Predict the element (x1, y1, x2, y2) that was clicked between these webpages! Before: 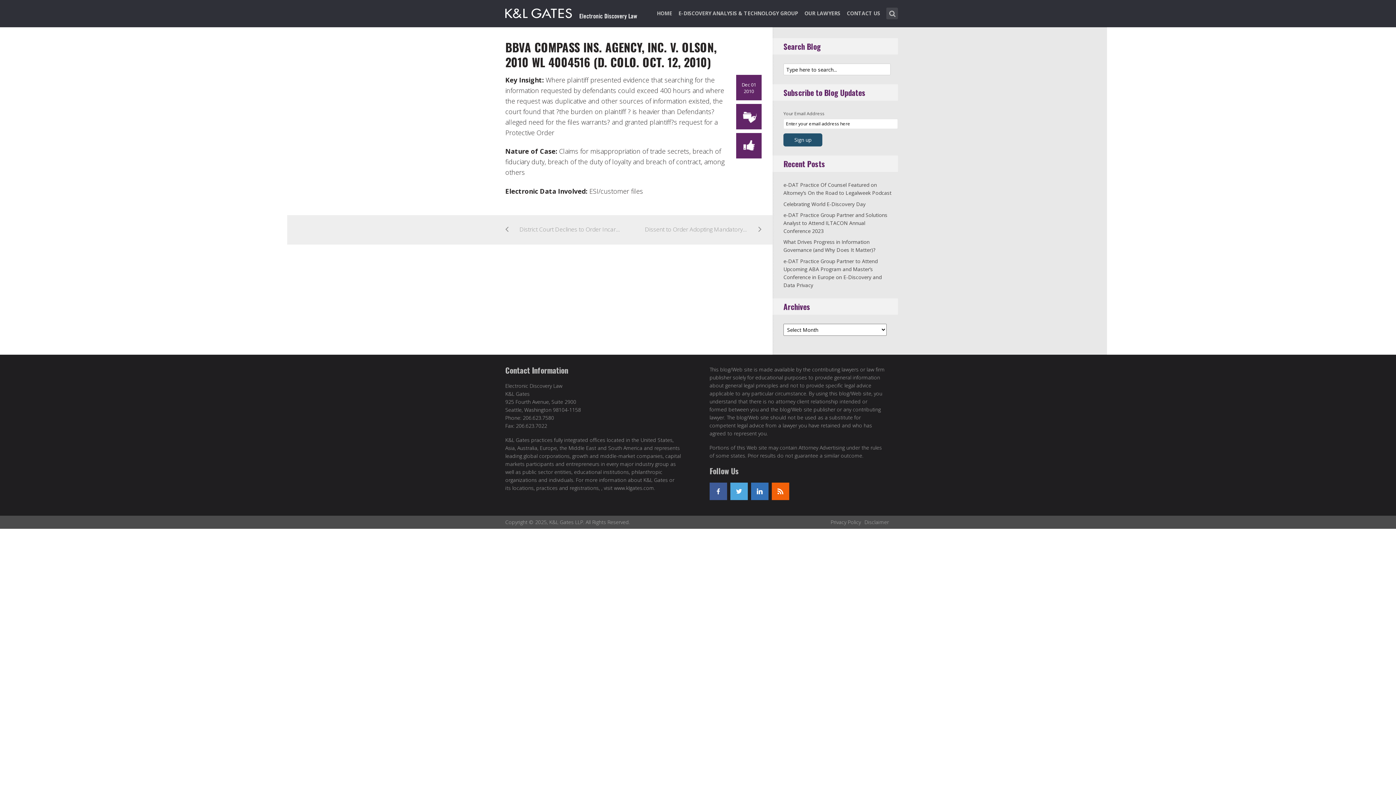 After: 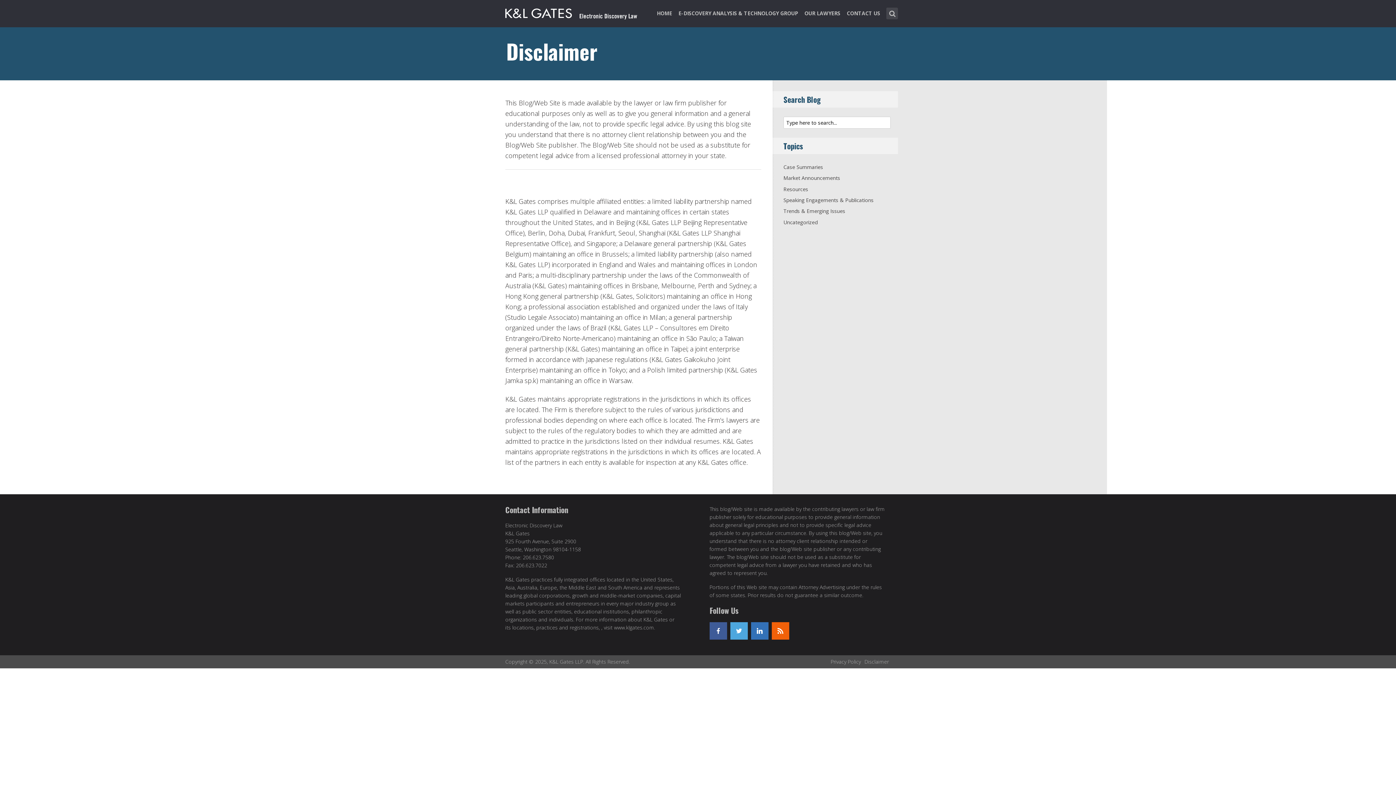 Action: bbox: (864, 518, 889, 525) label: Disclaimer